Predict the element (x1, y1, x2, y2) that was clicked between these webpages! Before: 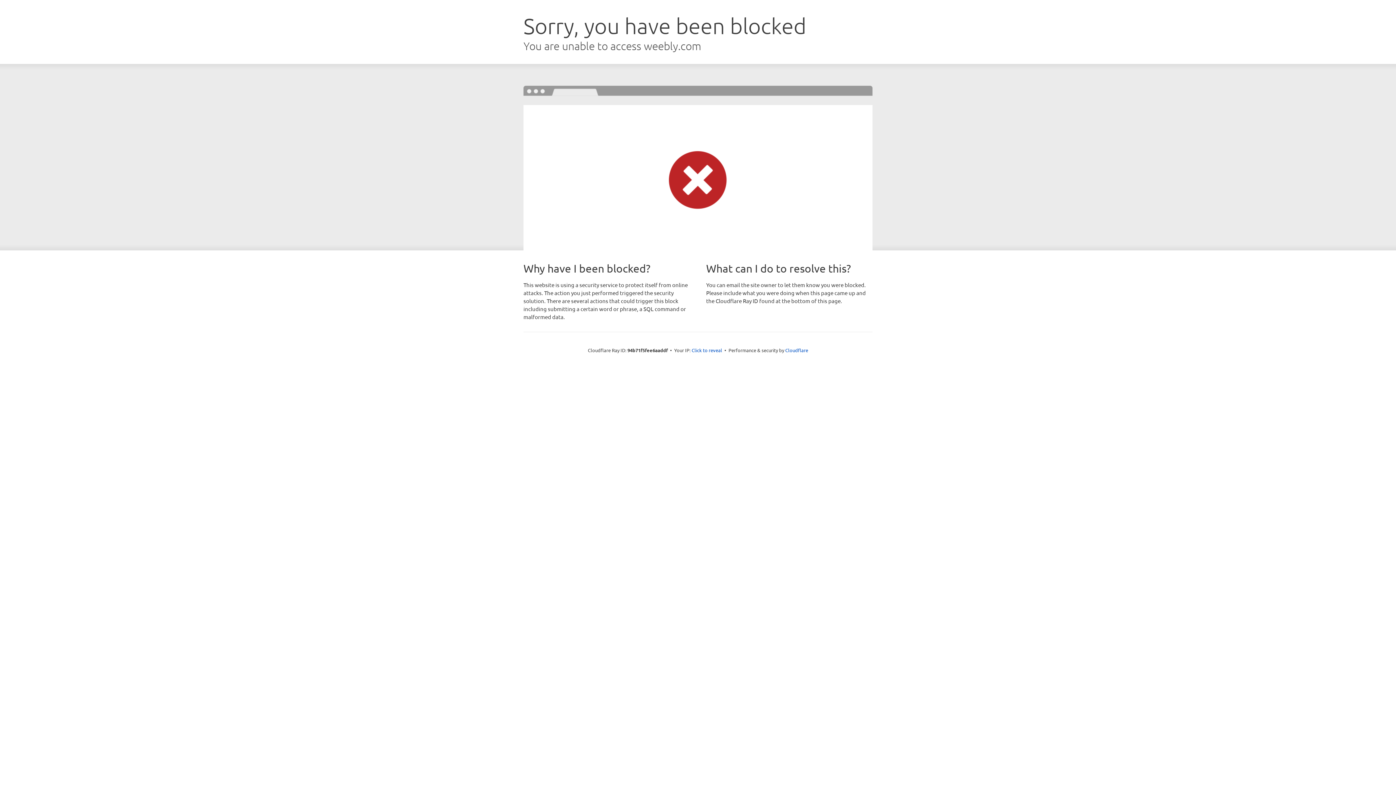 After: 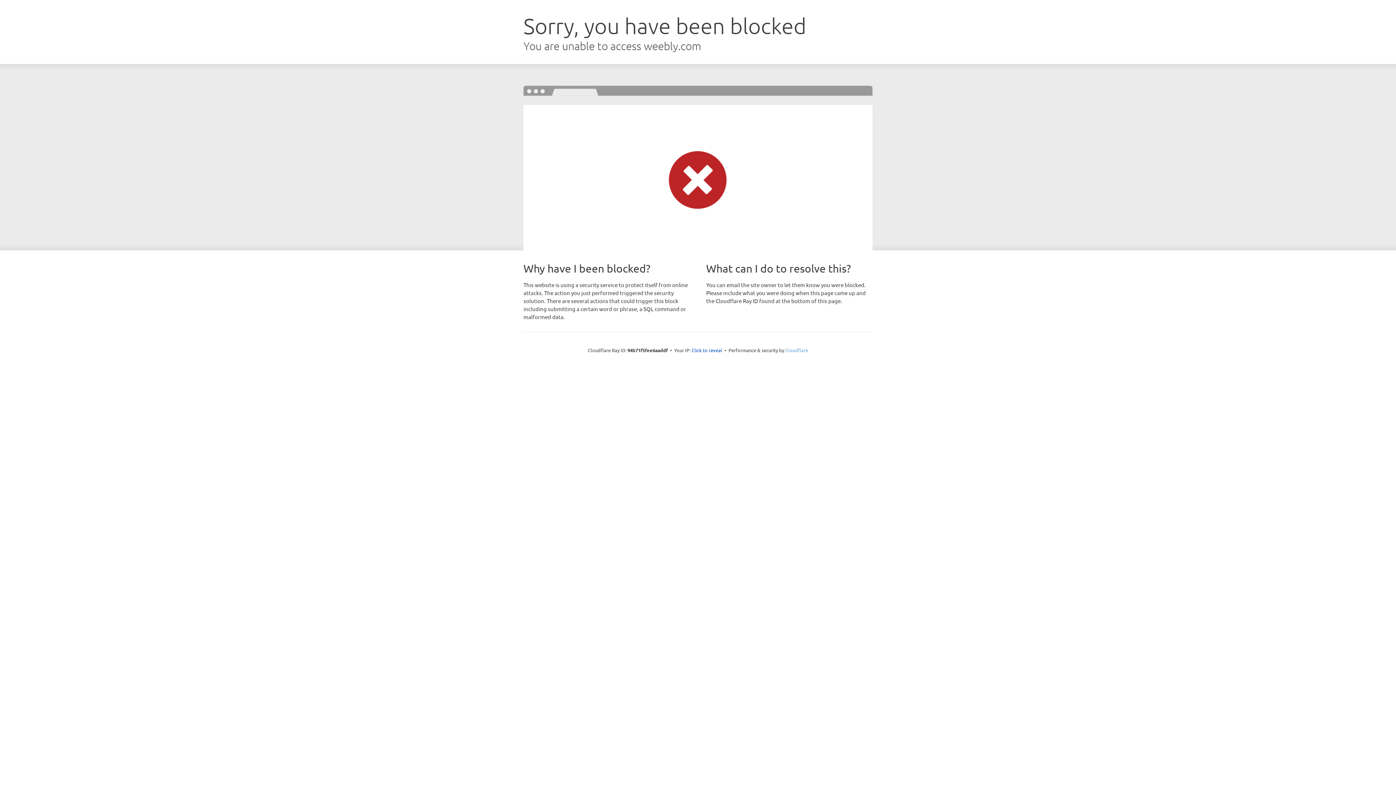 Action: label: Cloudflare bbox: (785, 347, 808, 353)